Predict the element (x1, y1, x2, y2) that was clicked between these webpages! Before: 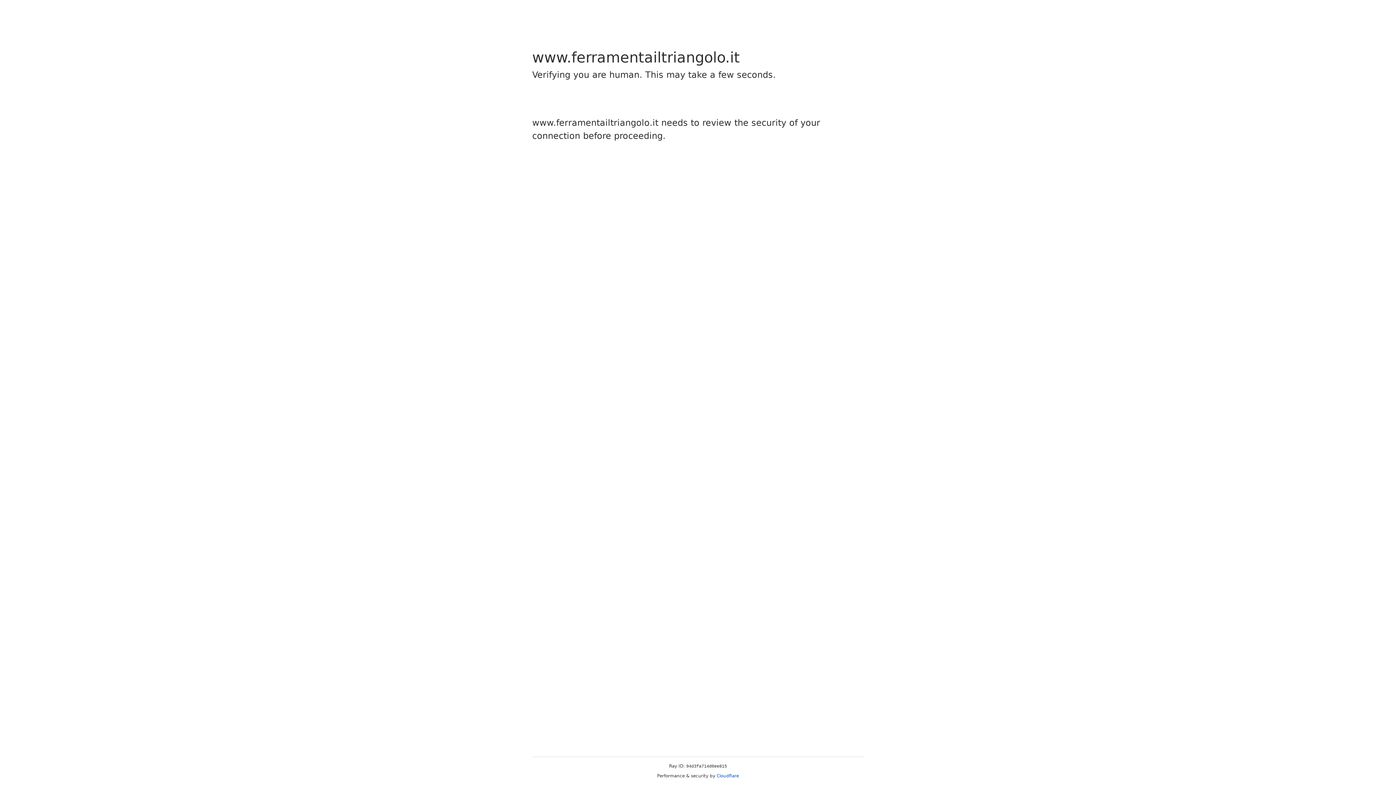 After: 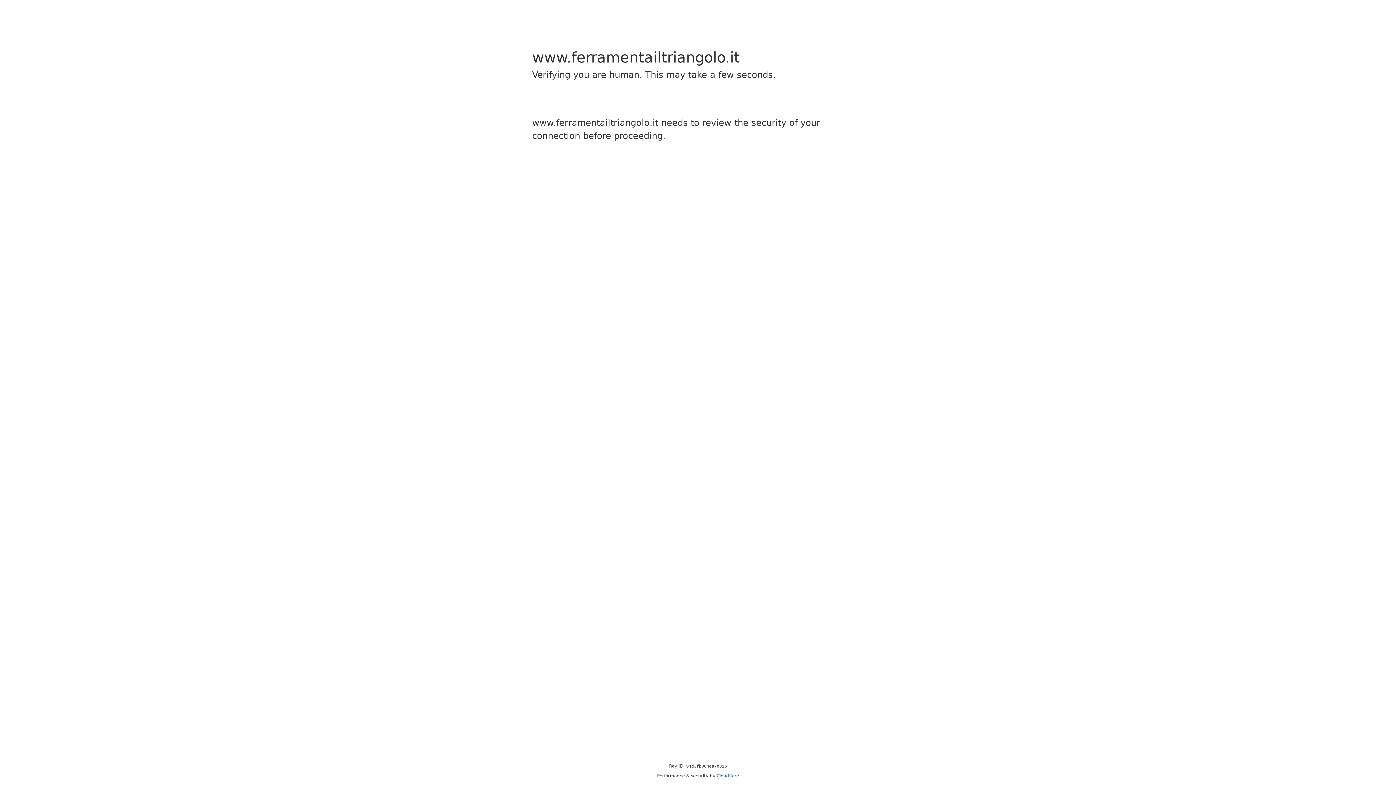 Action: bbox: (716, 773, 739, 778) label: Cloudflare